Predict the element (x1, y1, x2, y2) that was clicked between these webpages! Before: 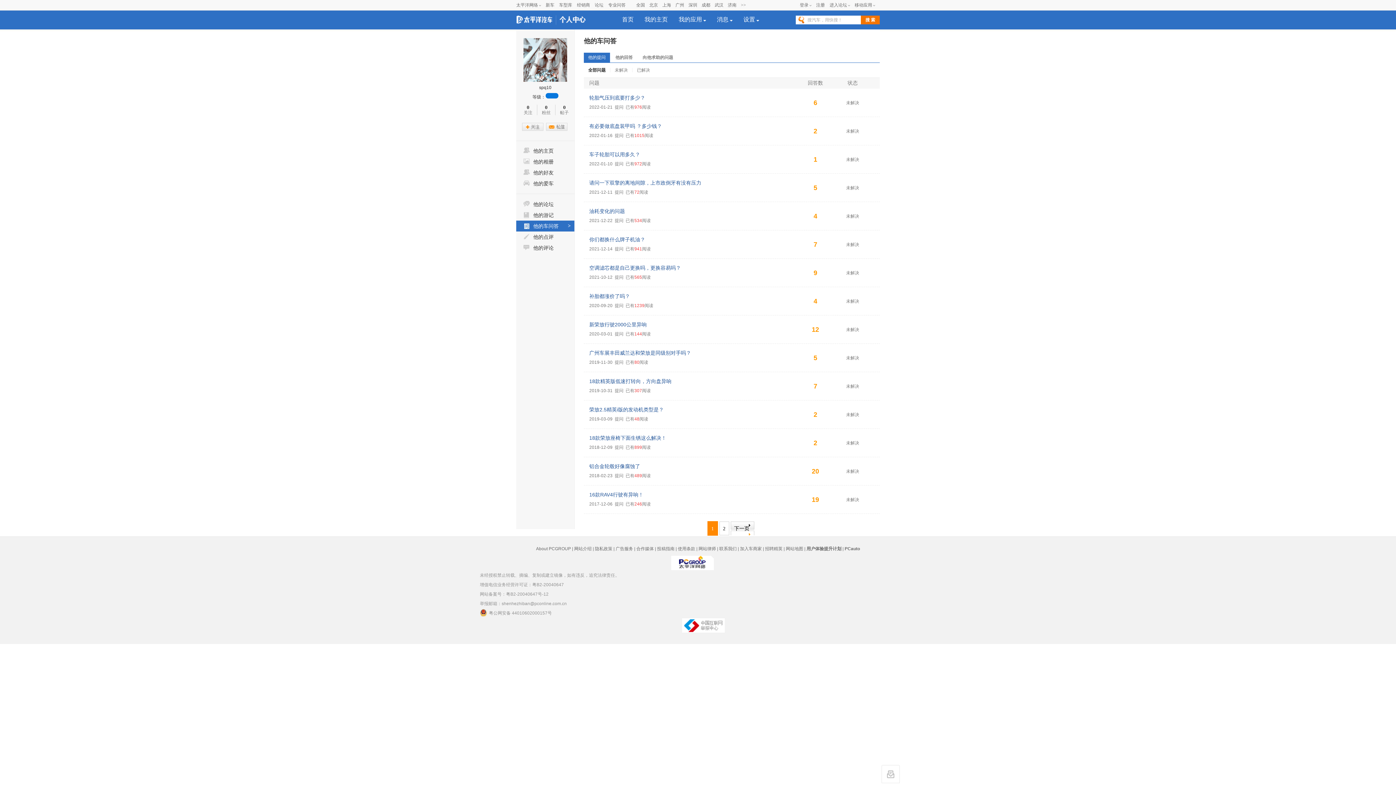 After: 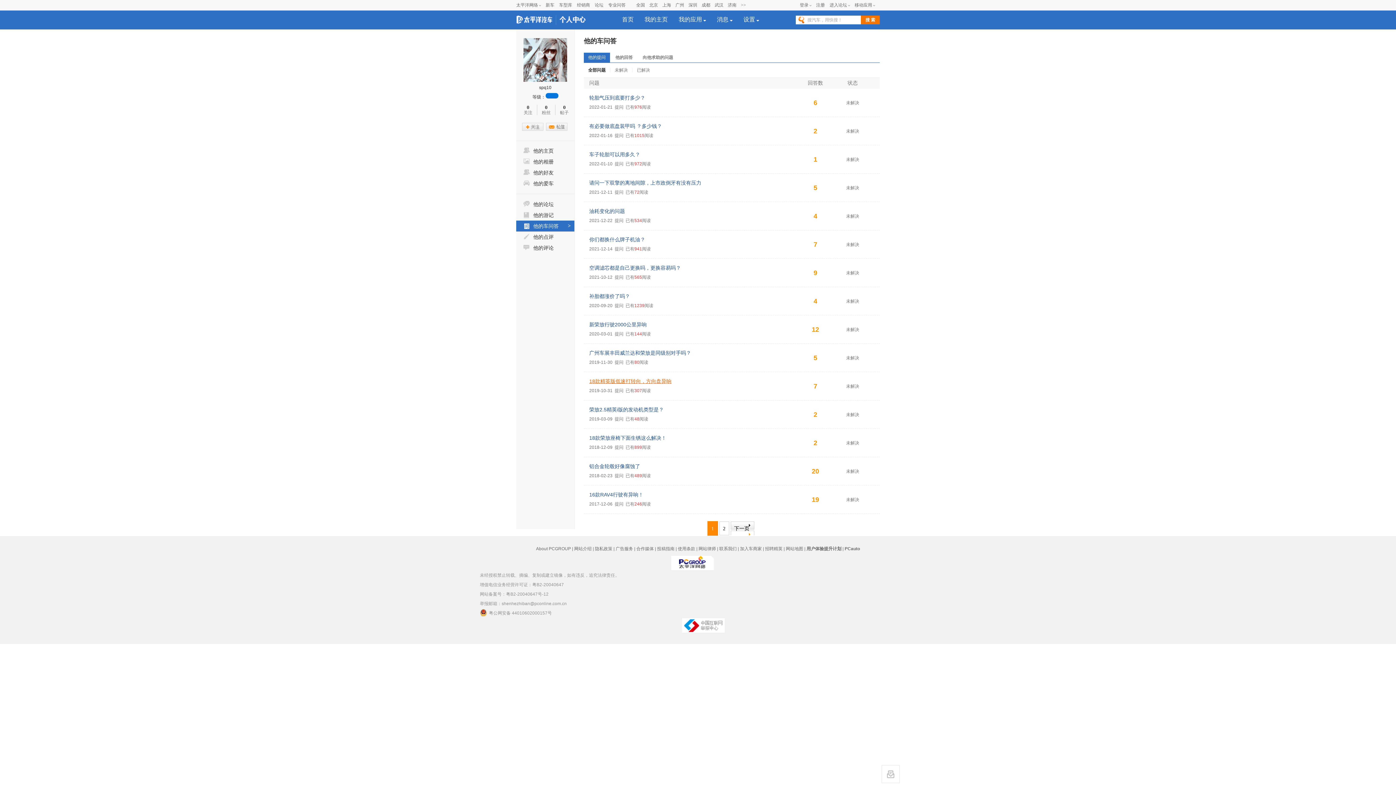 Action: label: 18款精英版低速打转向，方向盘异响 bbox: (589, 377, 671, 385)